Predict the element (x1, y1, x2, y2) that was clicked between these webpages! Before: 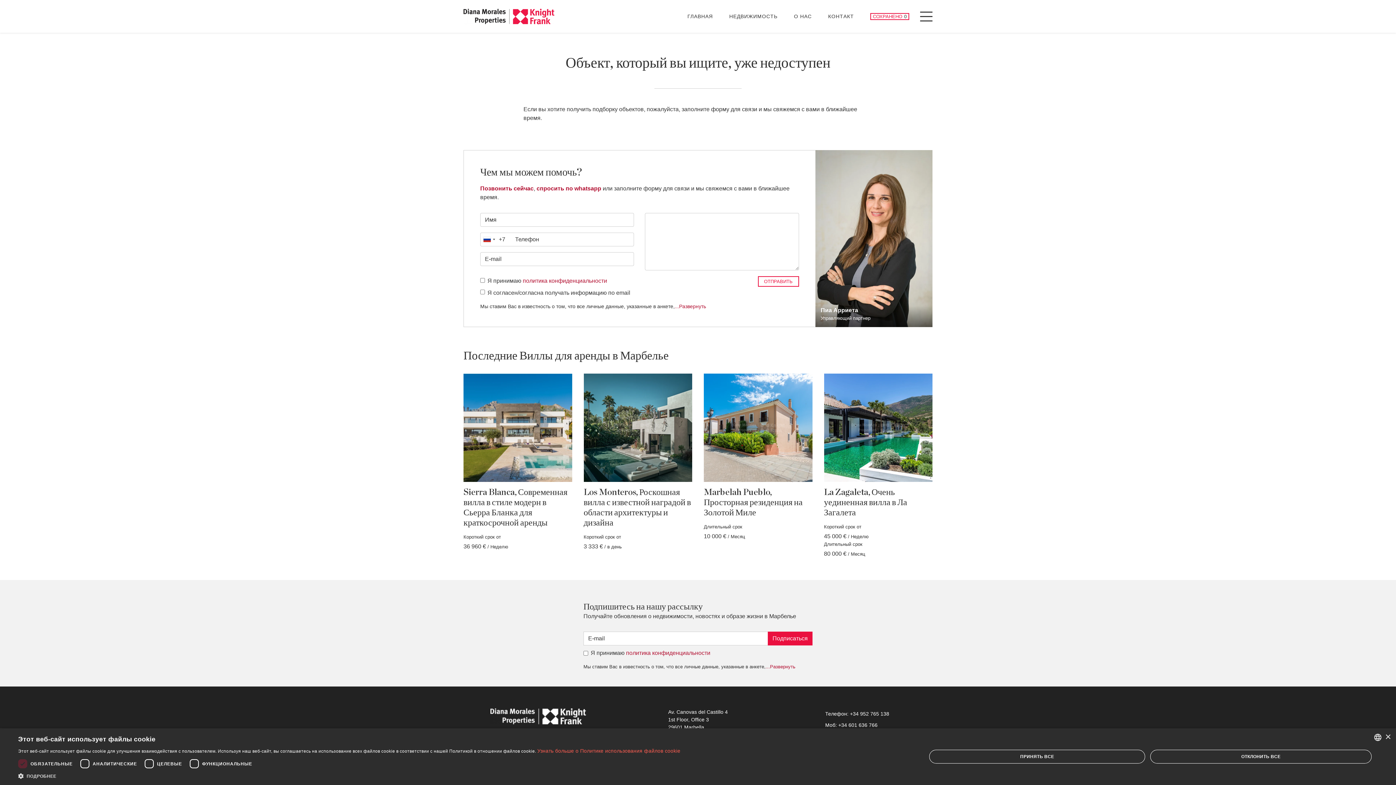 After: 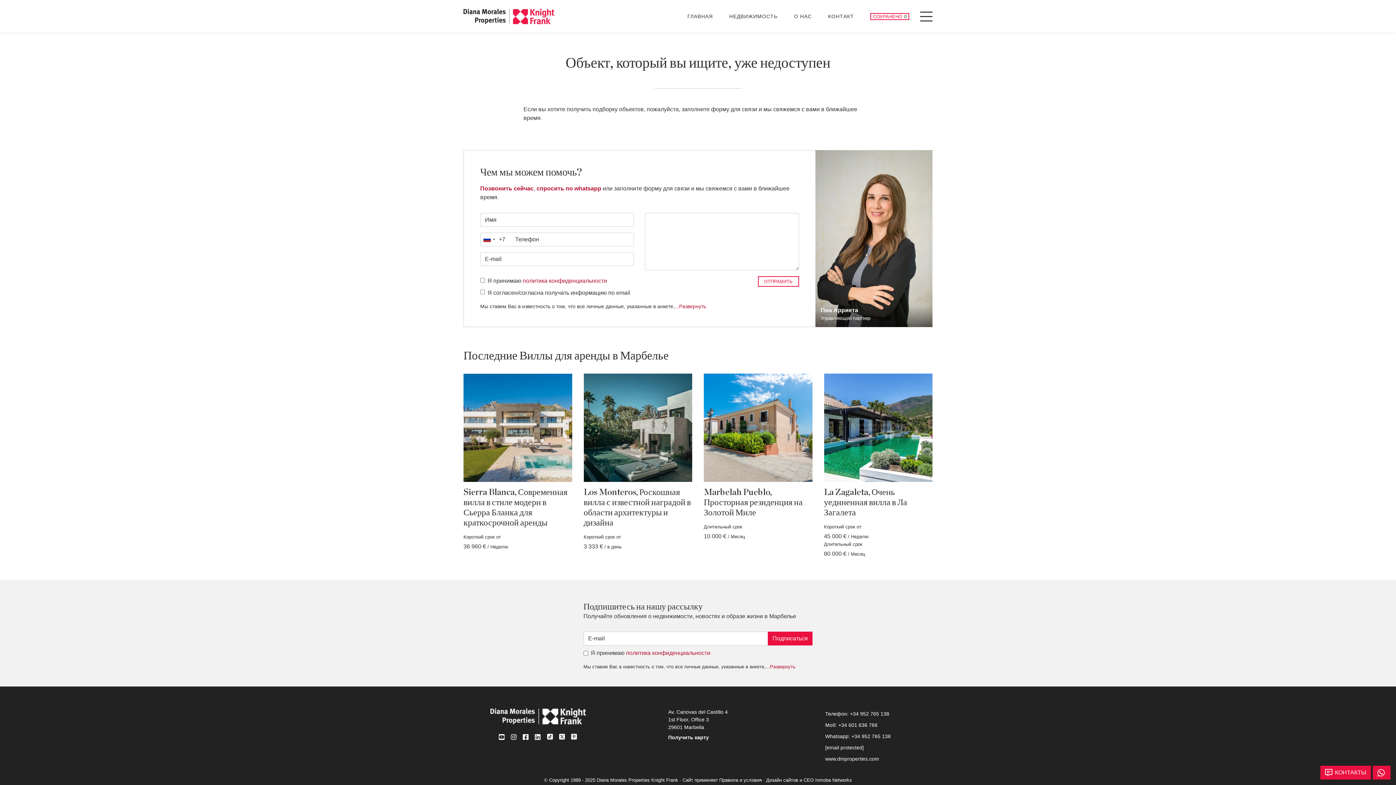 Action: label: ОТКЛОНИТЬ ВСЕ bbox: (1150, 750, 1372, 764)